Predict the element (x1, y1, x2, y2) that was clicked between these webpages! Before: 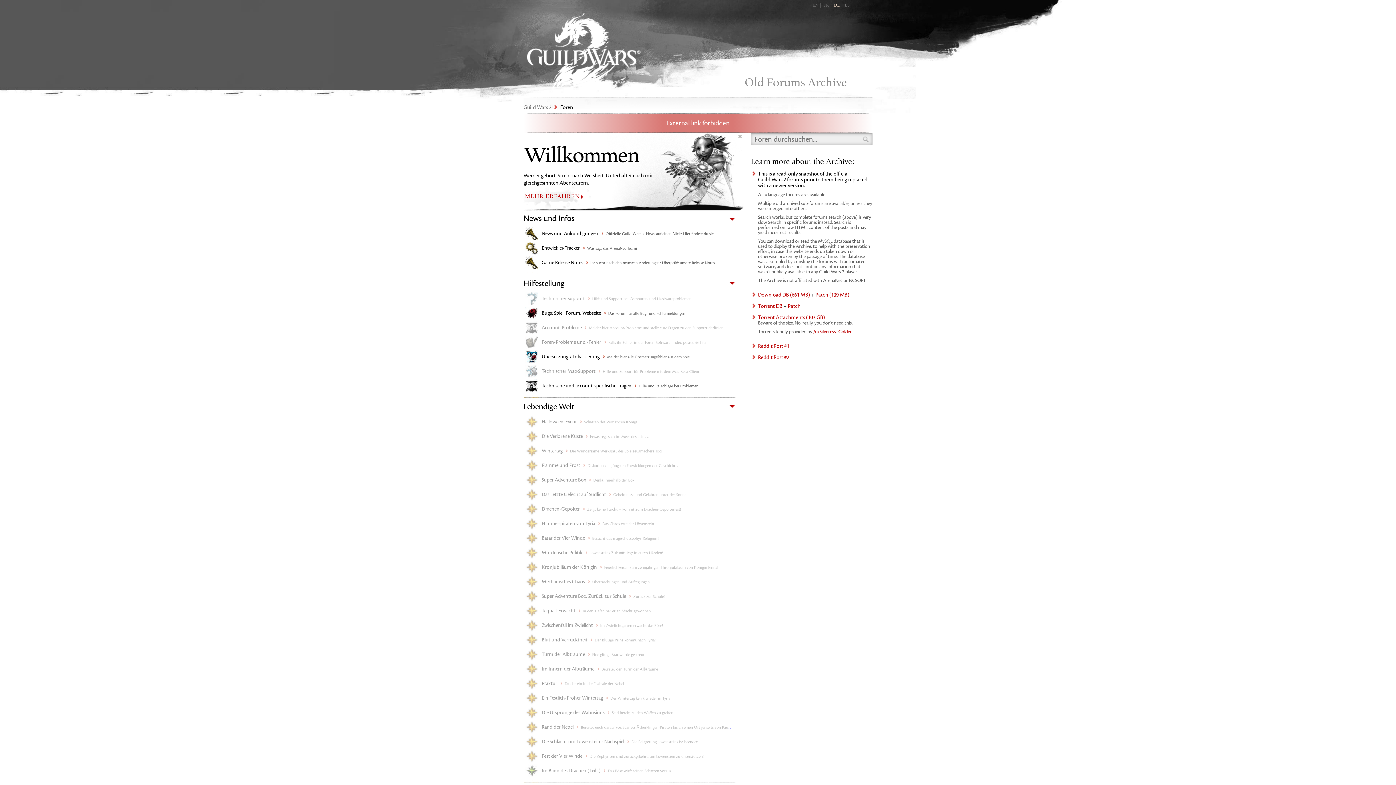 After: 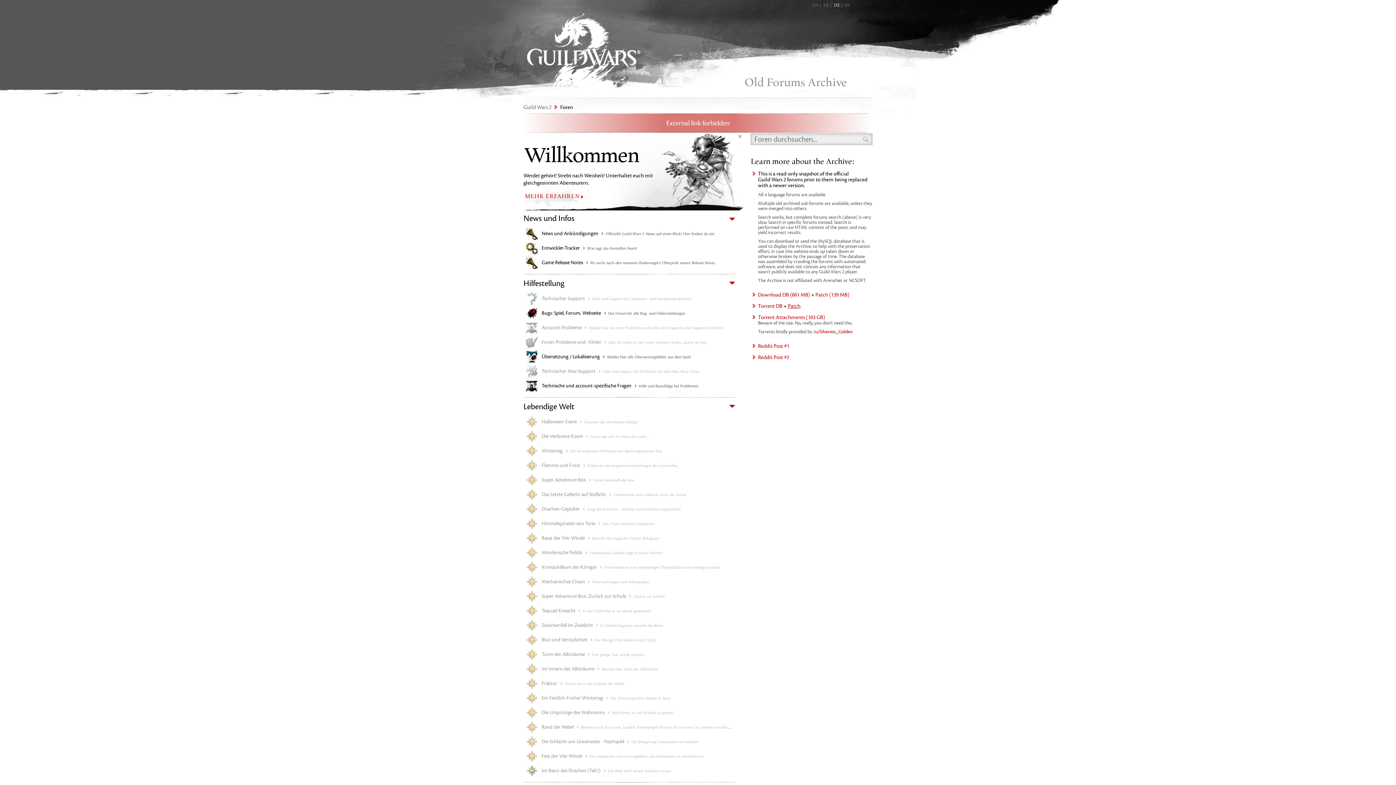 Action: bbox: (788, 303, 800, 309) label: Patch